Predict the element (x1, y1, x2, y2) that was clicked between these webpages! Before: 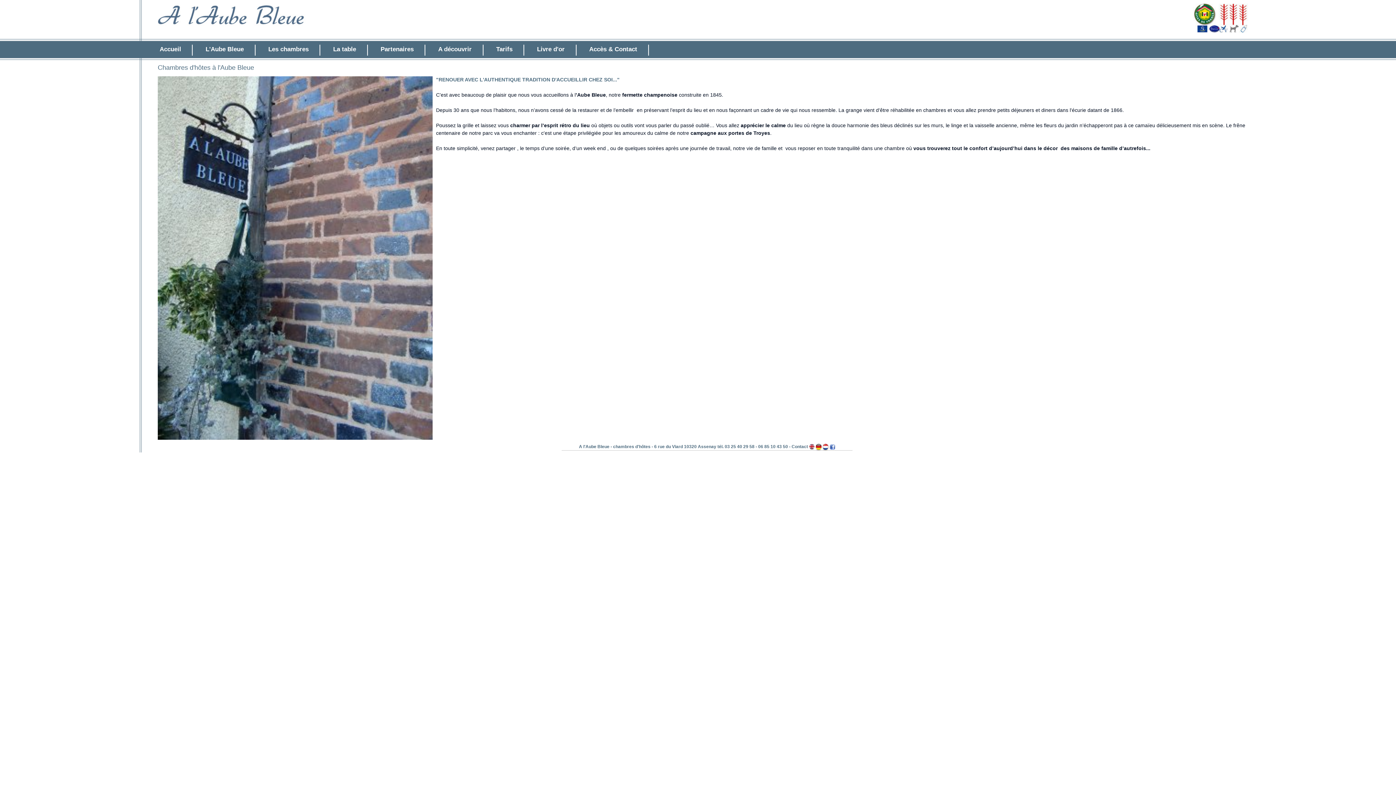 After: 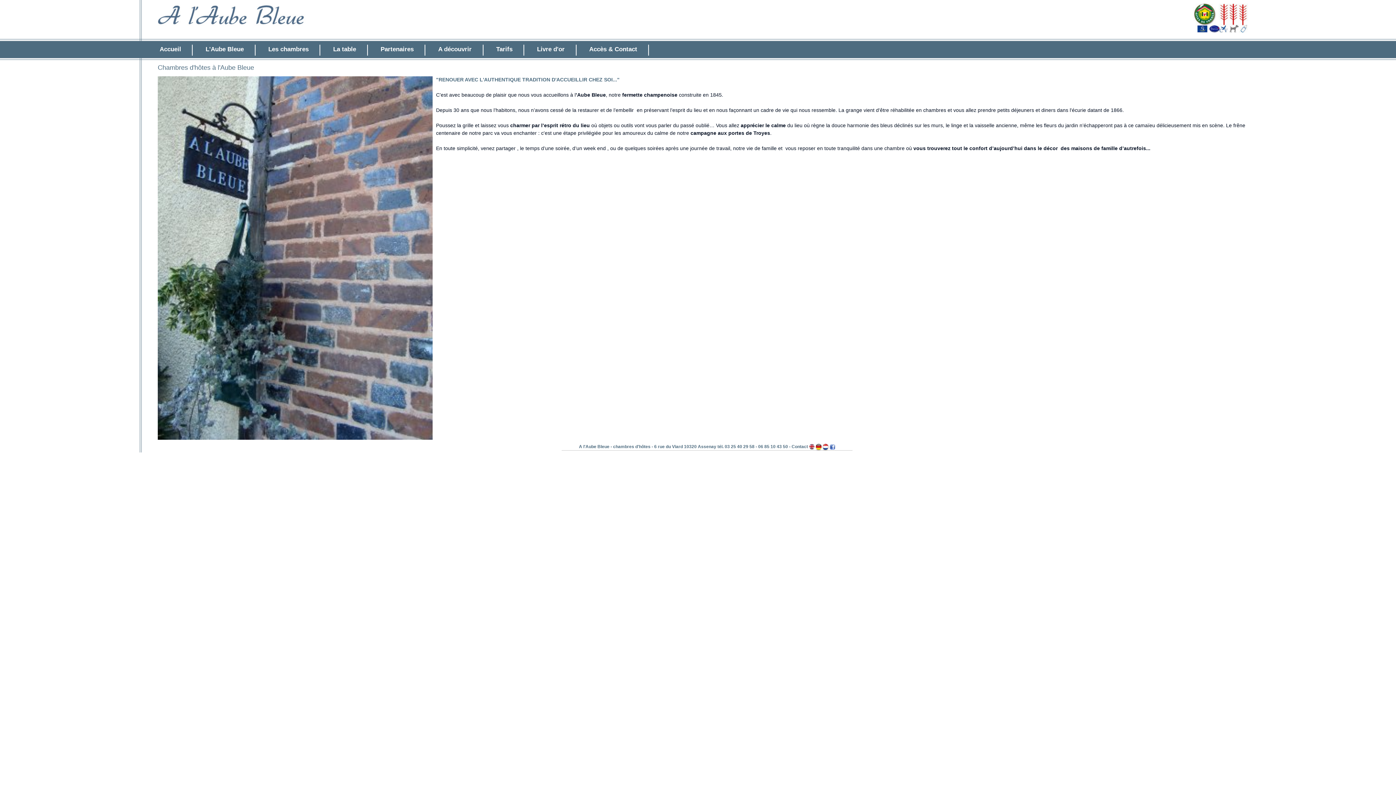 Action: bbox: (829, 444, 835, 449)